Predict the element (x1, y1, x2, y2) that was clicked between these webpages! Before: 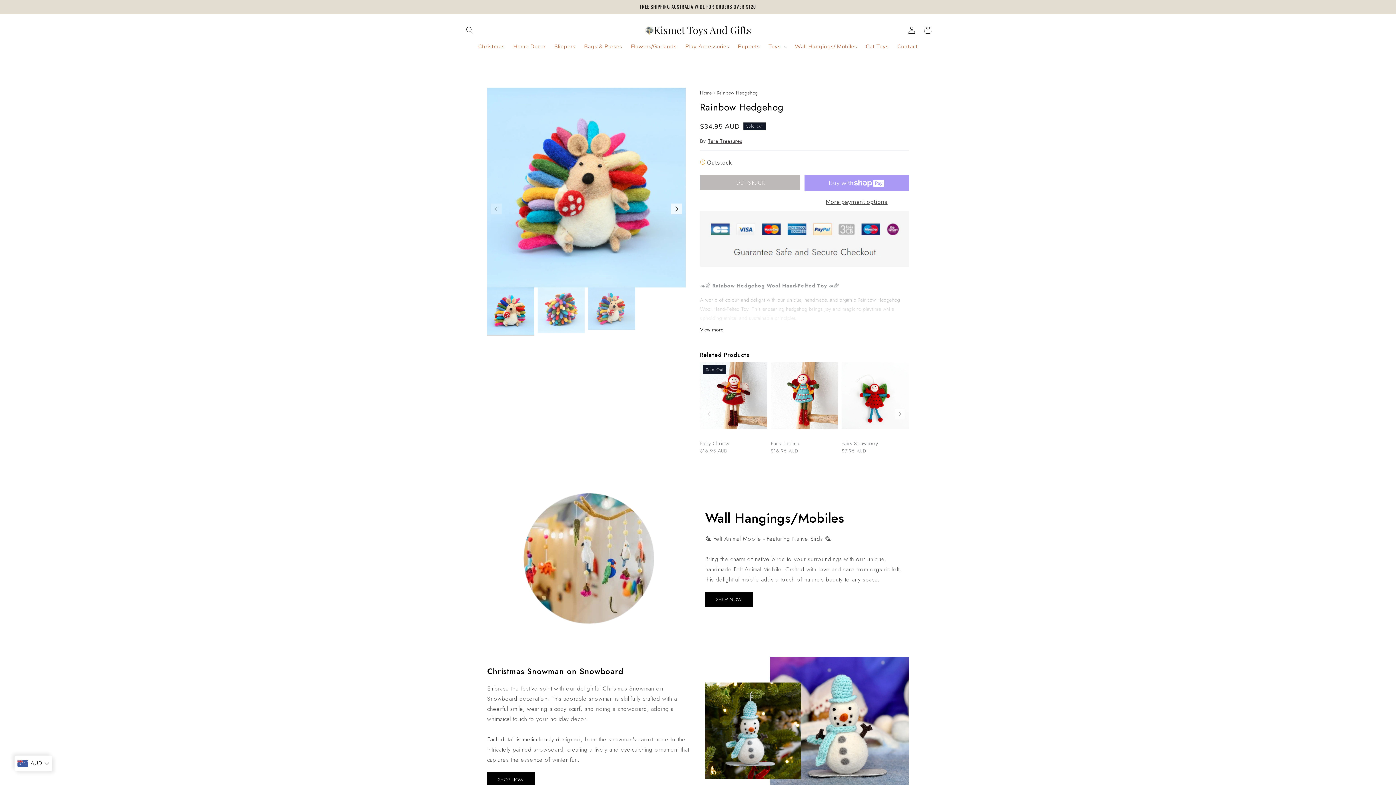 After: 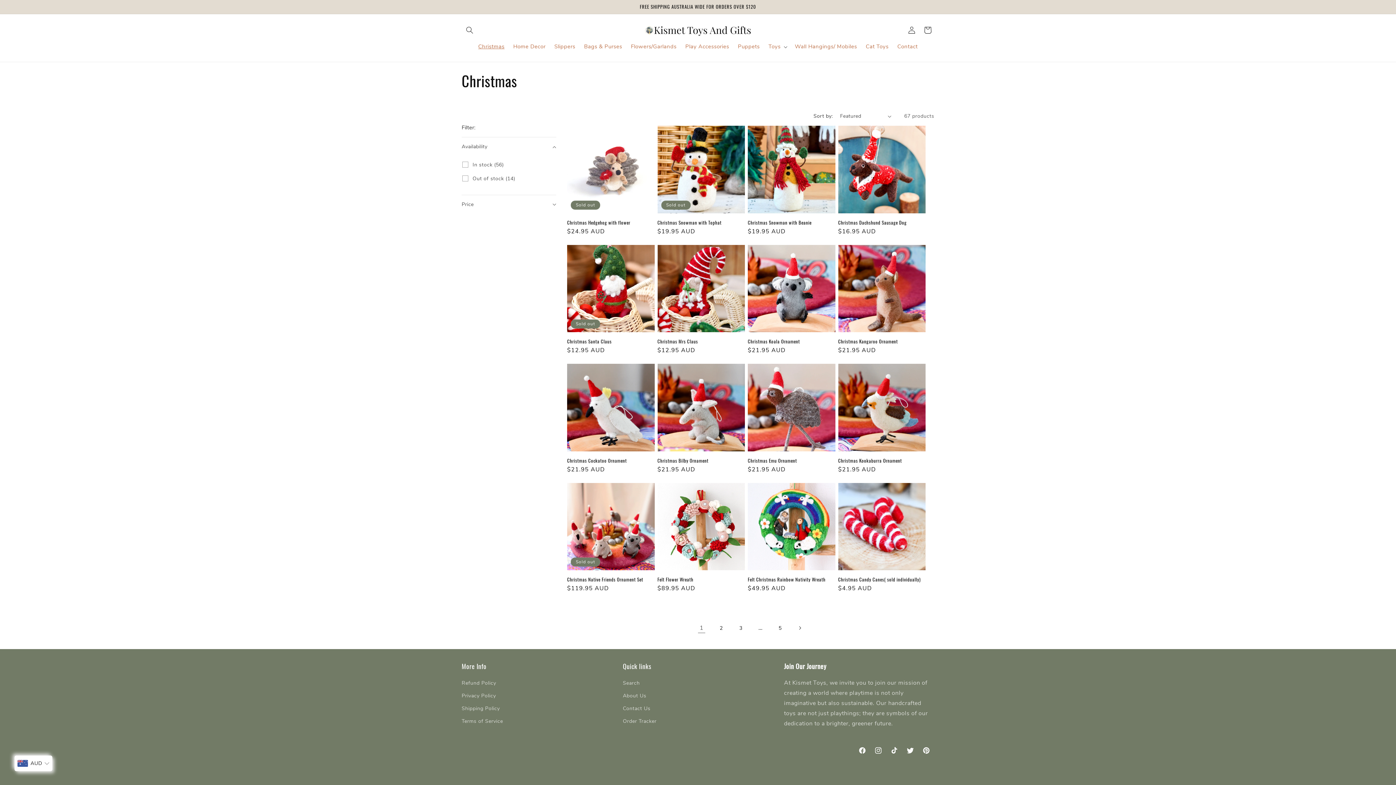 Action: label: SHOP NOW bbox: (487, 772, 534, 787)